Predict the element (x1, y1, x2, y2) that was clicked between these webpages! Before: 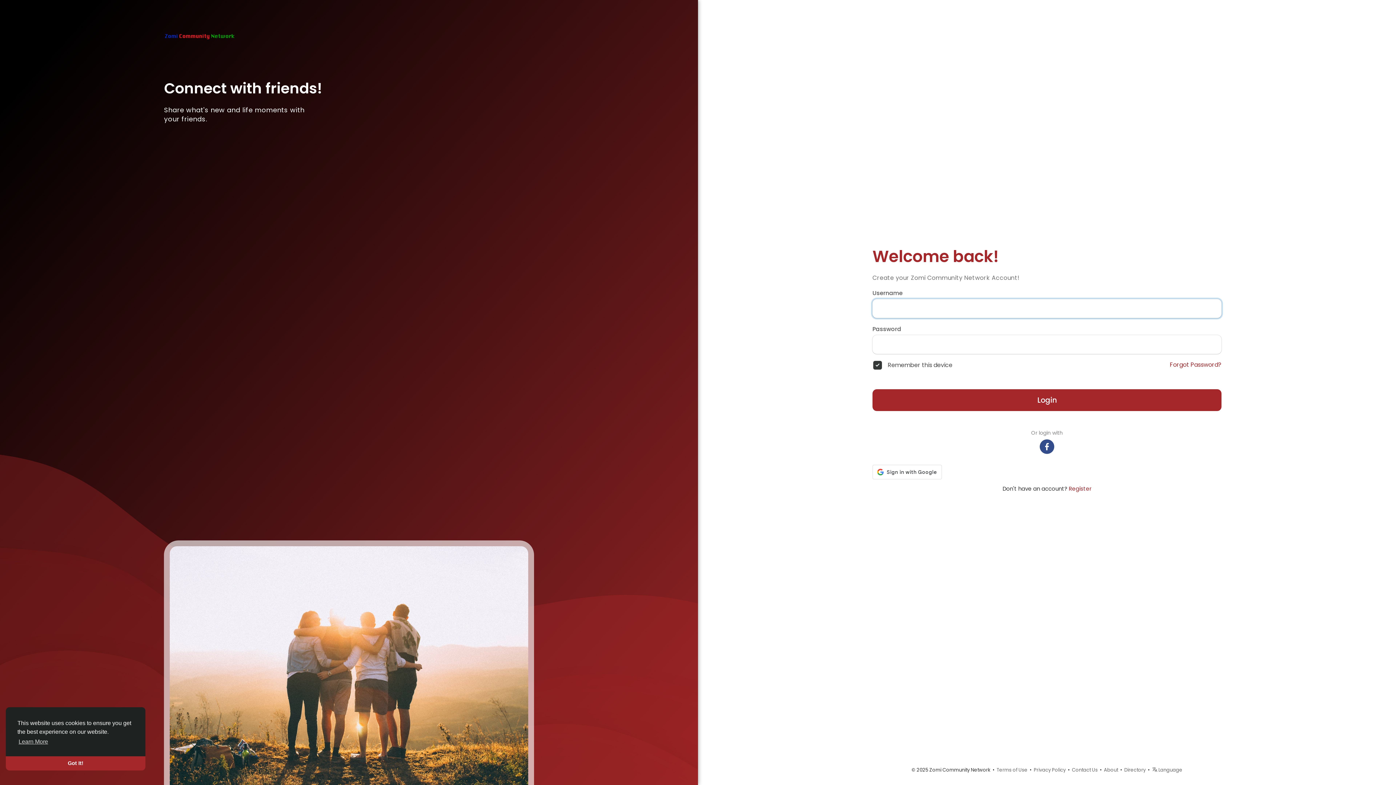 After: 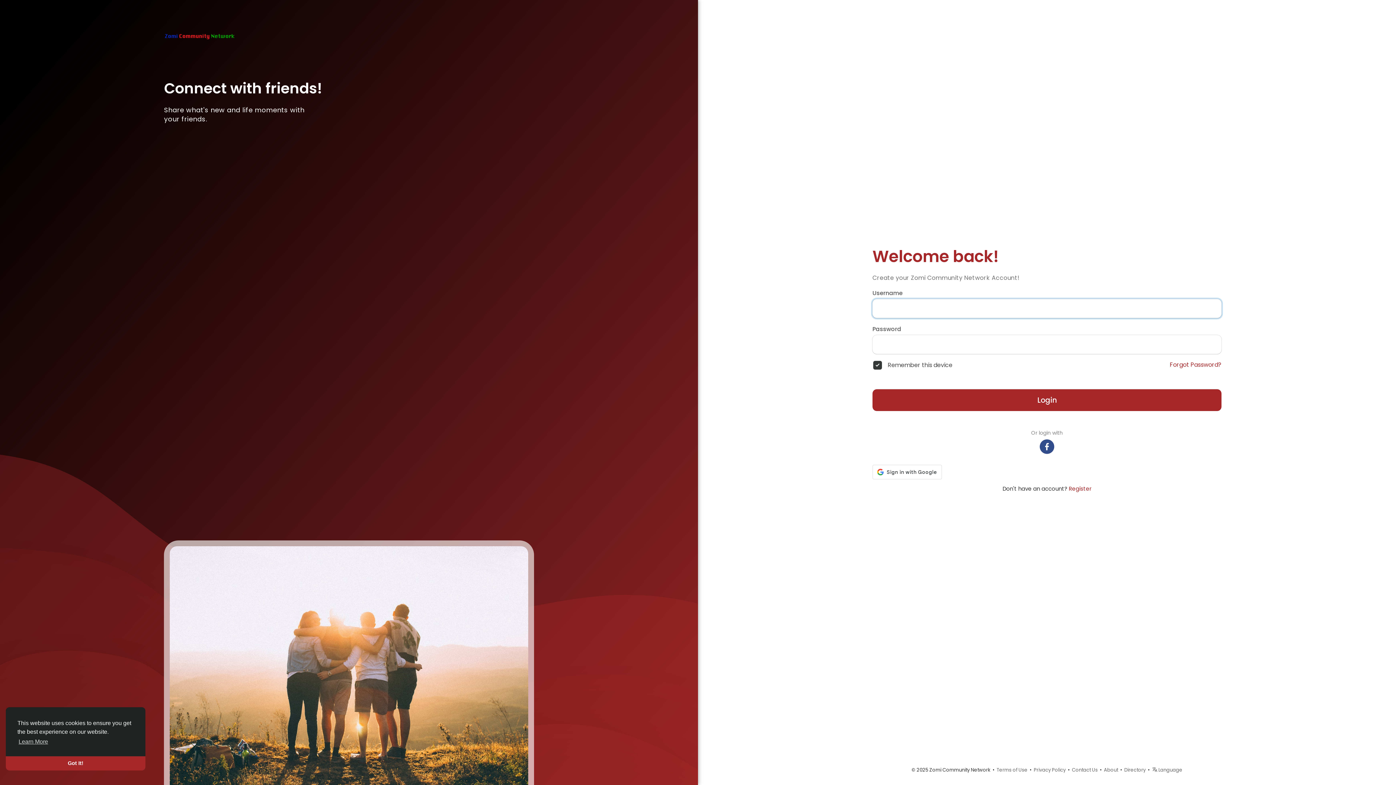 Action: bbox: (1124, 766, 1146, 773) label: Directory